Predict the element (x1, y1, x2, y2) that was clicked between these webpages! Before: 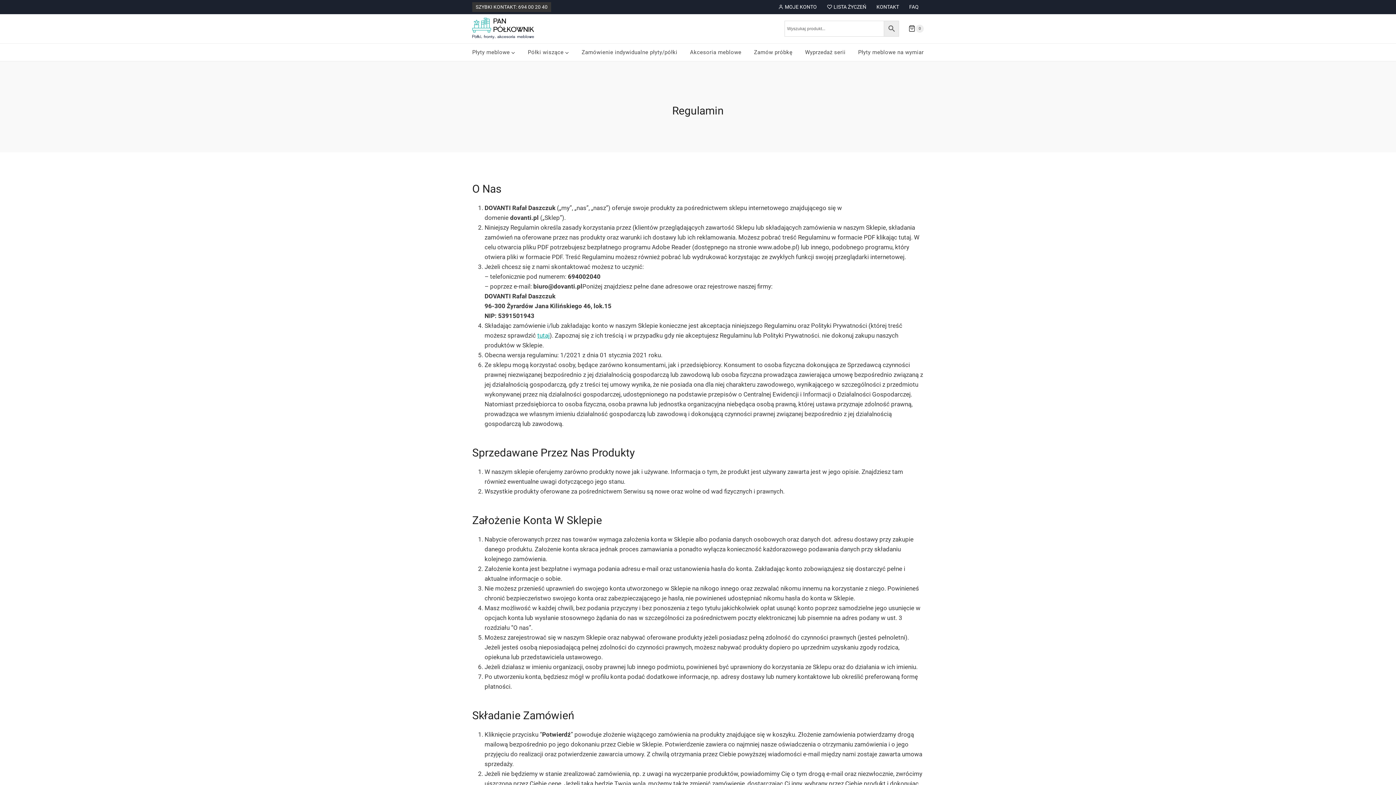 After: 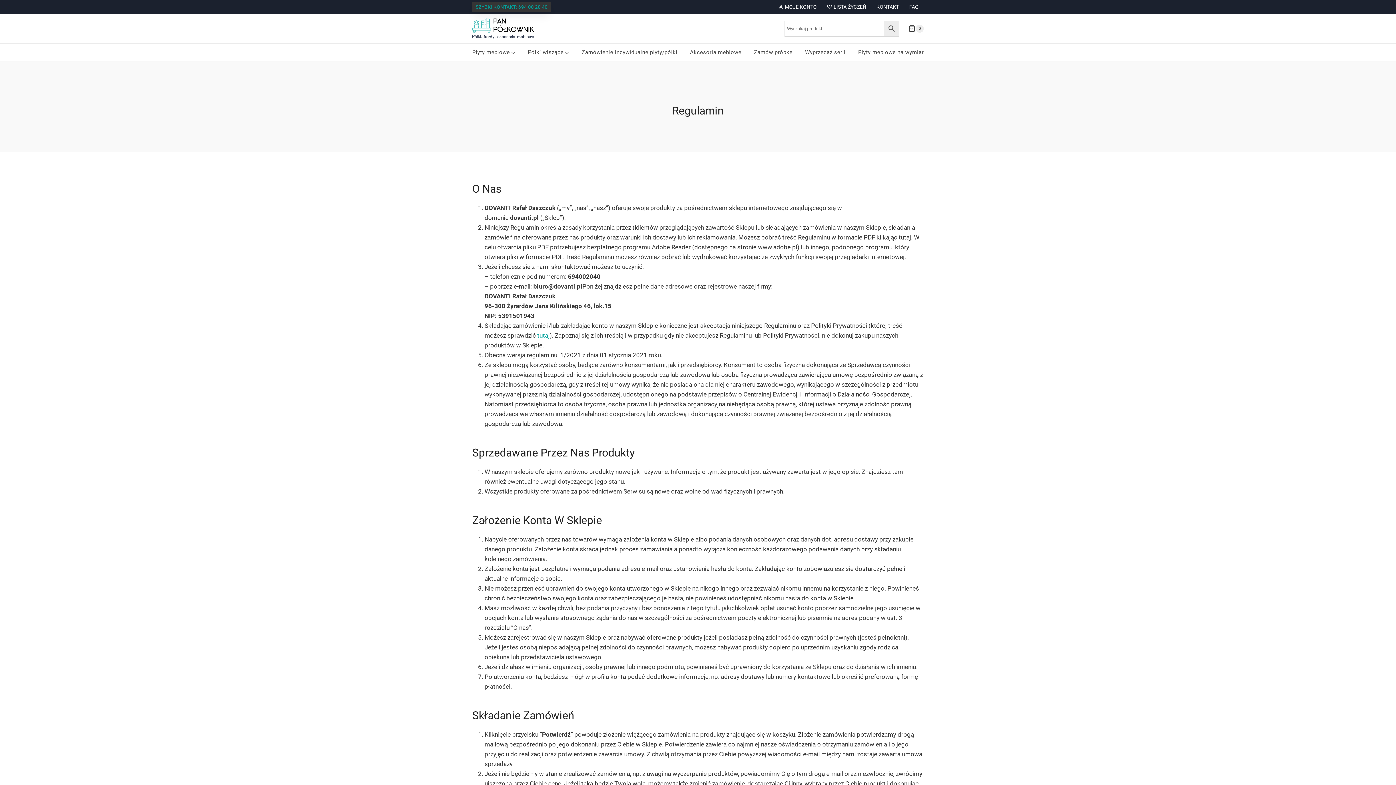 Action: label: SZYBKI KONTAKT: 694 00 20 40 bbox: (472, 2, 551, 12)